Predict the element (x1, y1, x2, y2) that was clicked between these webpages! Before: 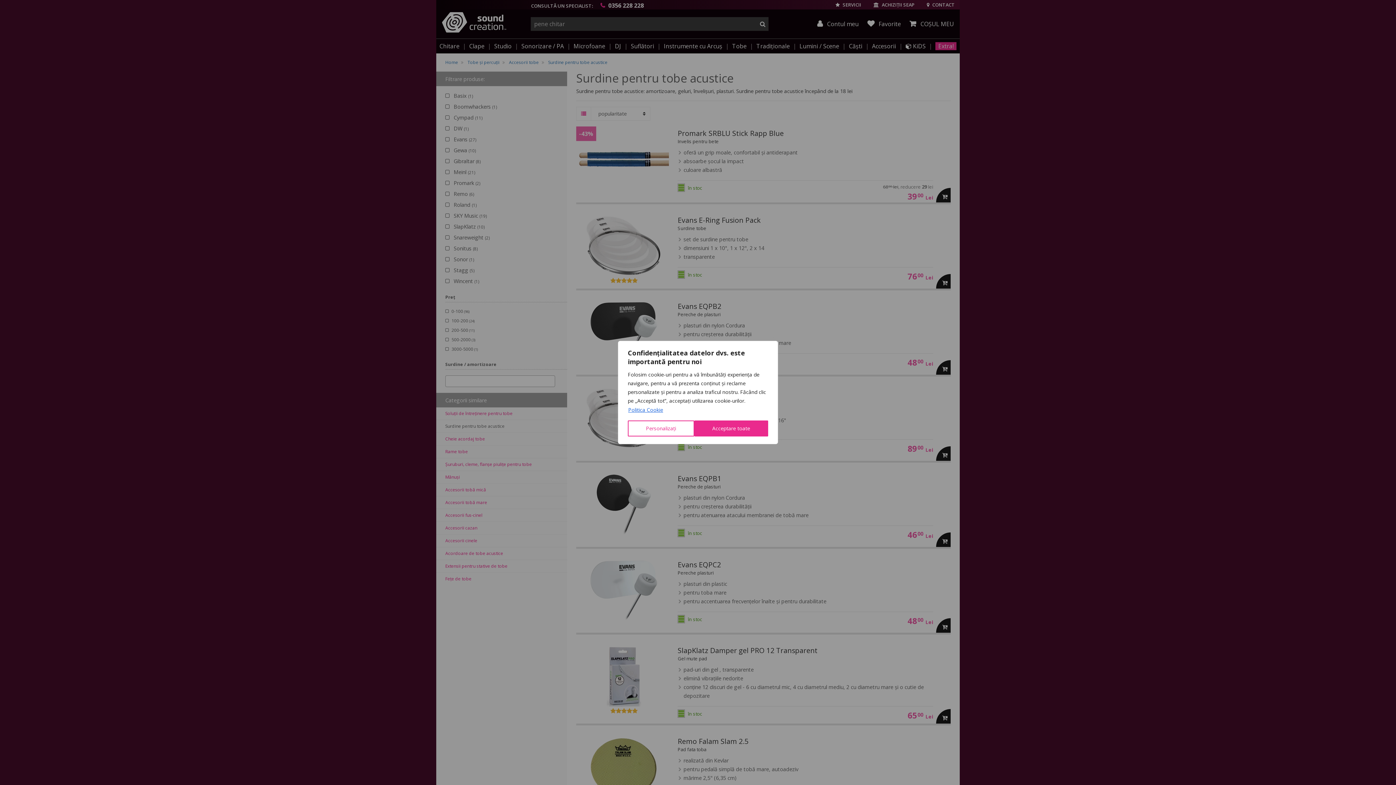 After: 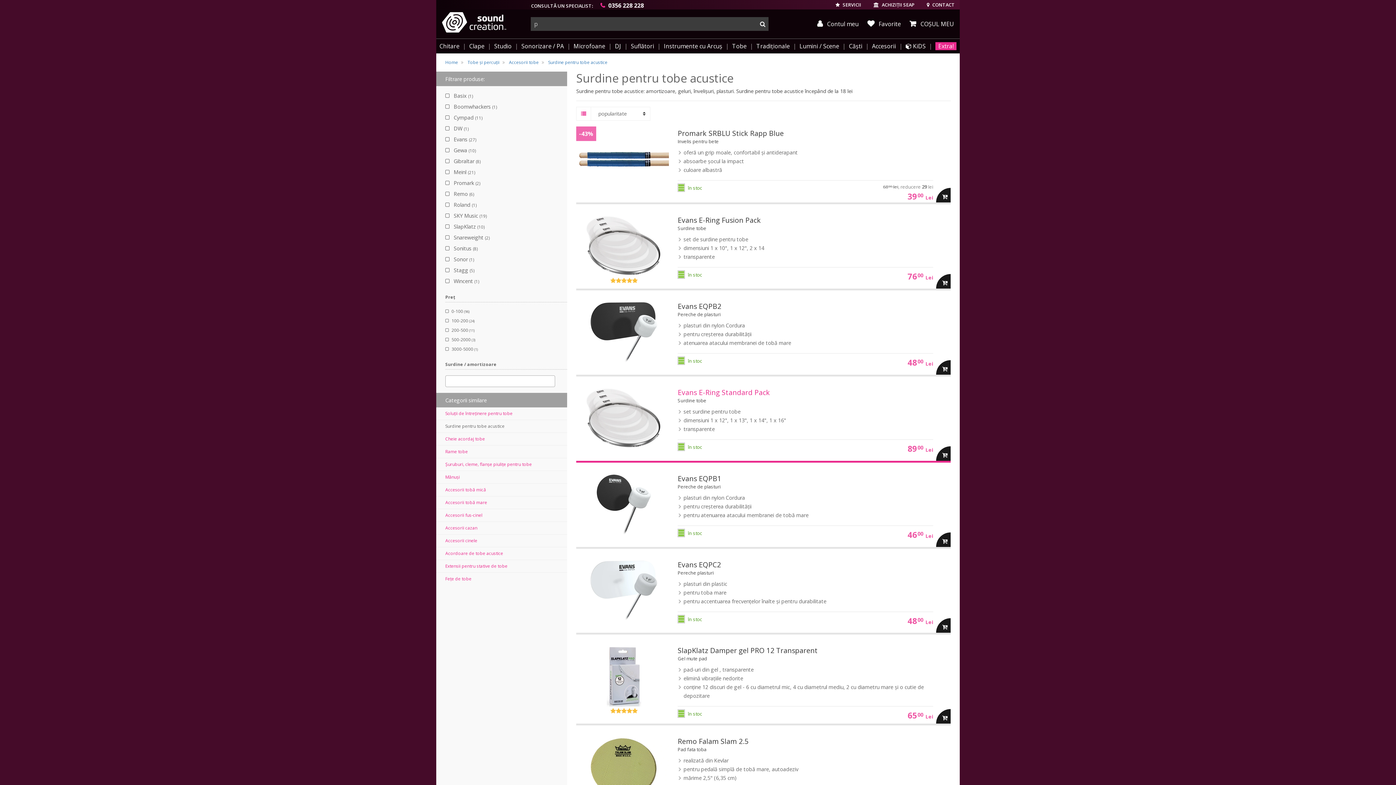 Action: bbox: (694, 420, 768, 436) label: Acceptare toate